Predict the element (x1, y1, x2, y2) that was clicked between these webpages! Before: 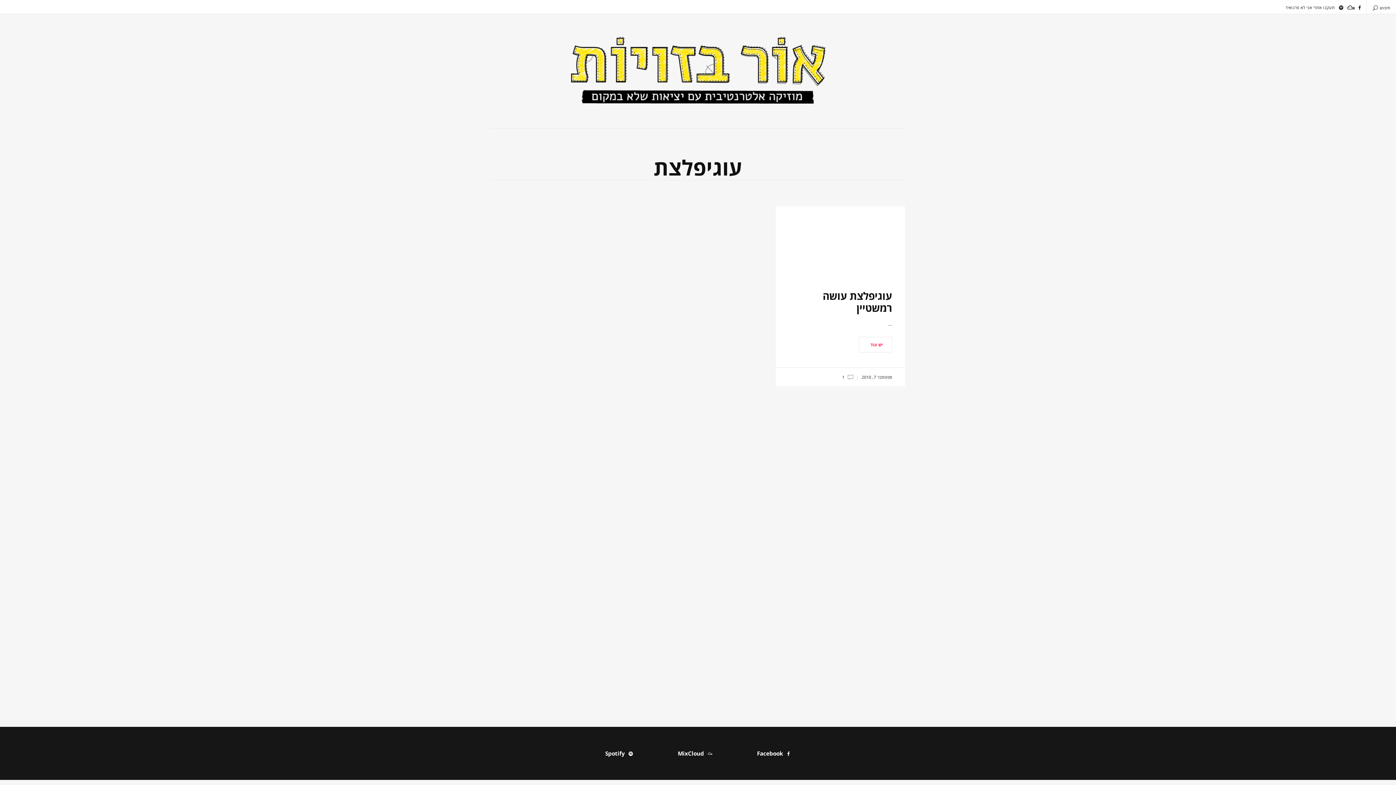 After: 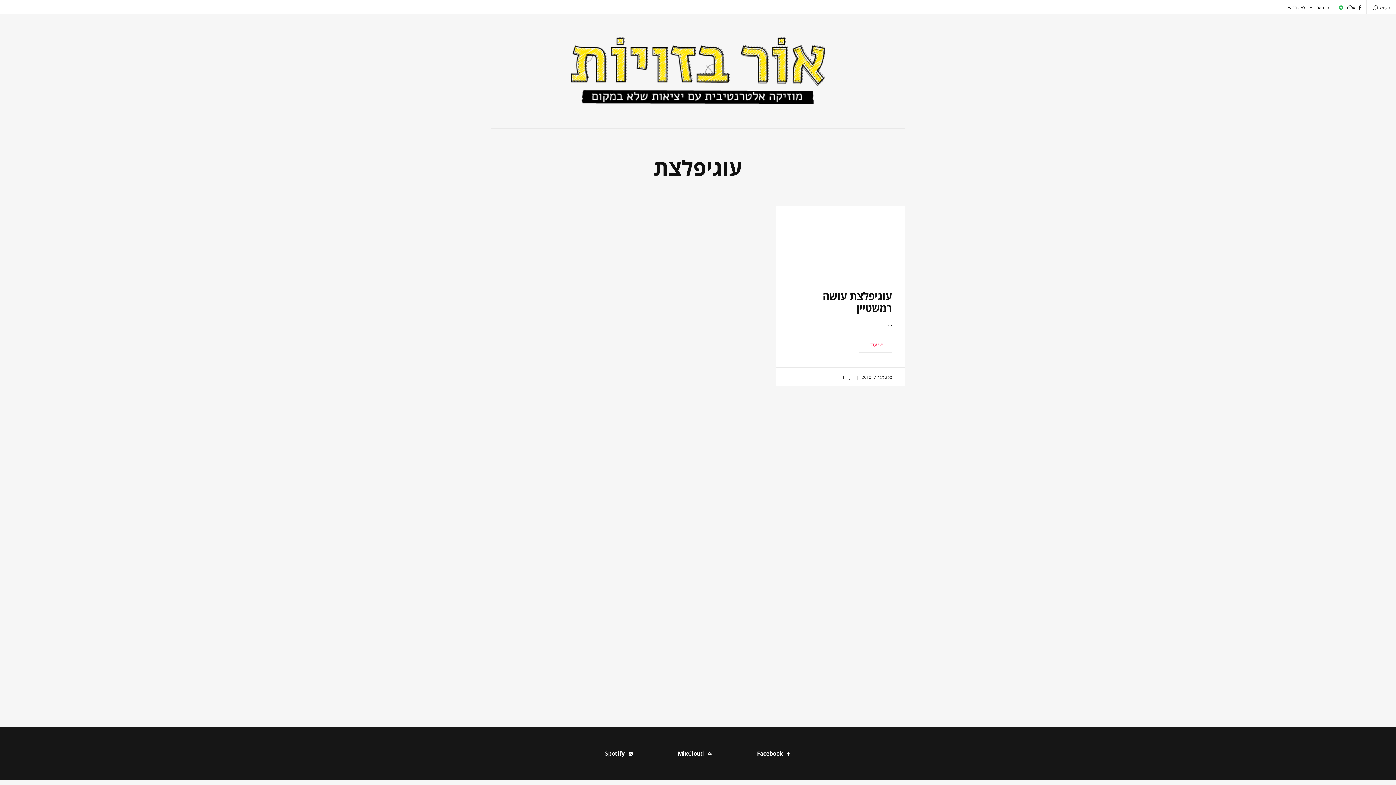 Action: bbox: (1339, 5, 1343, 10)